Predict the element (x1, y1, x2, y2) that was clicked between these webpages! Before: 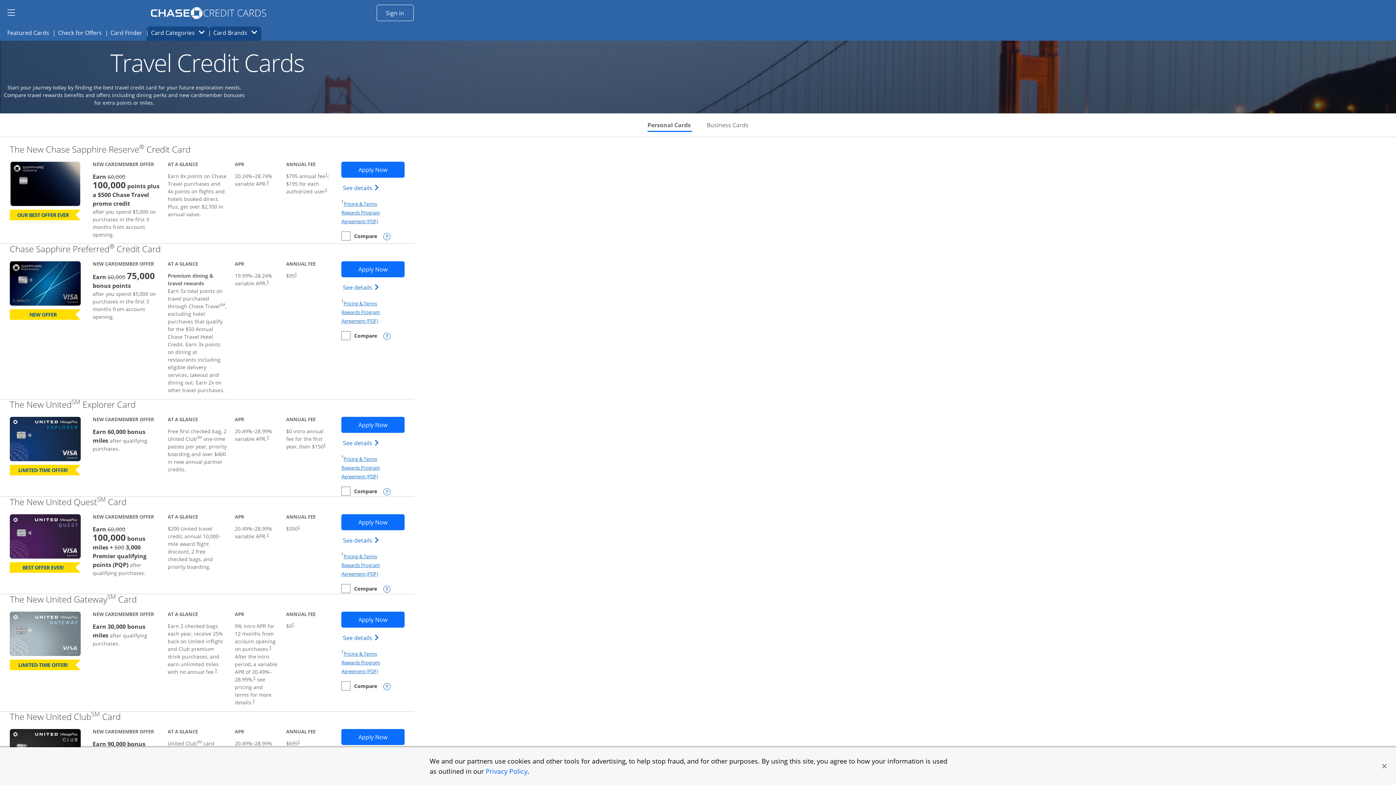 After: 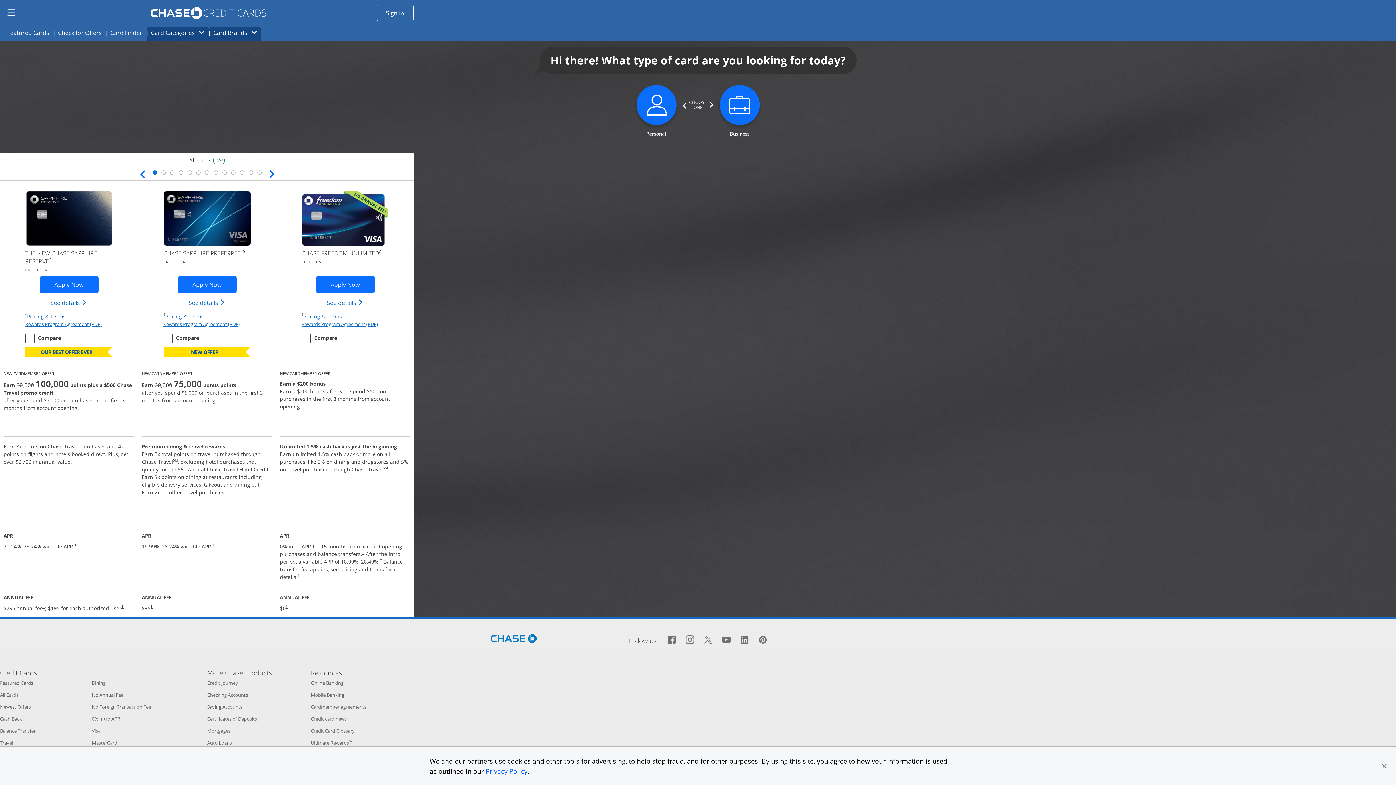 Action: label: Card Finder
Opens card finder page in the same window. bbox: (106, 26, 146, 40)